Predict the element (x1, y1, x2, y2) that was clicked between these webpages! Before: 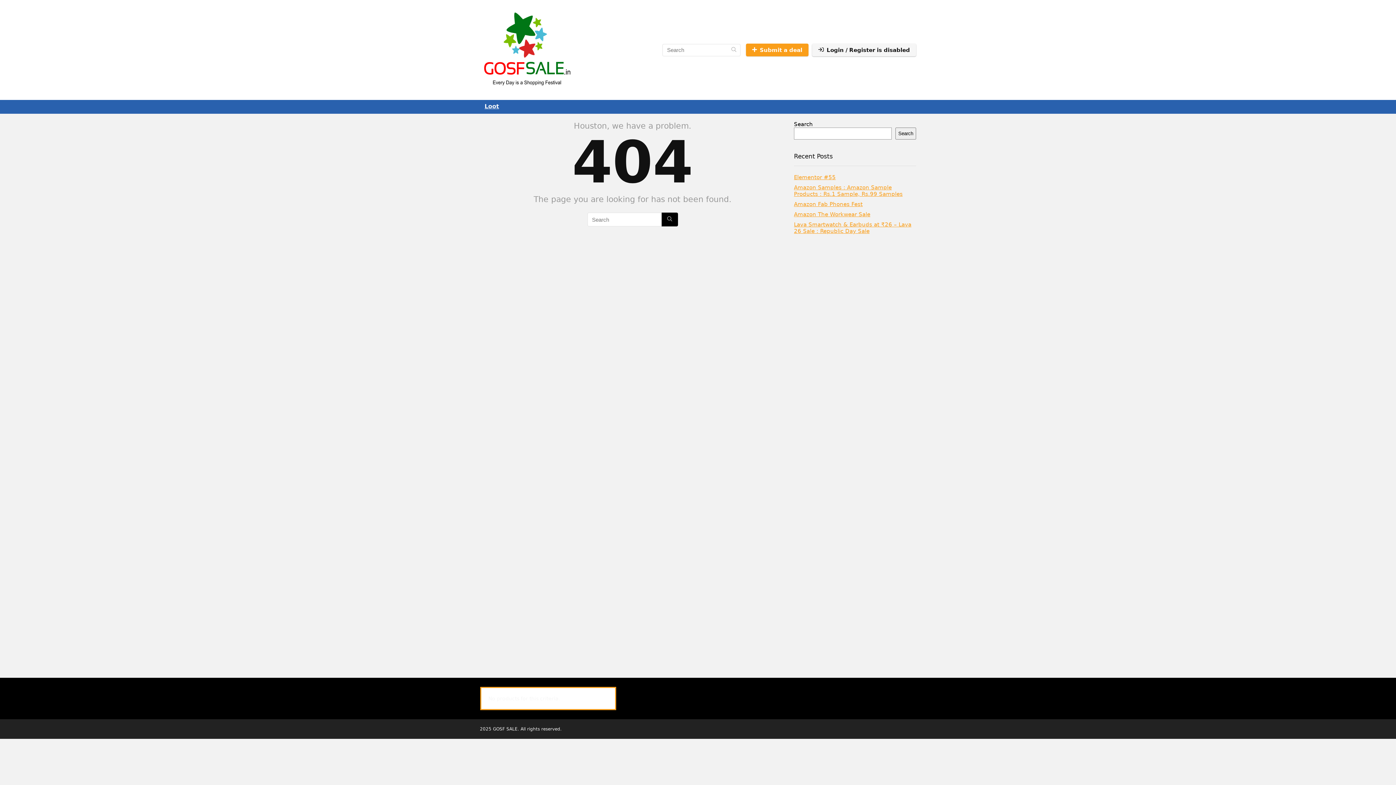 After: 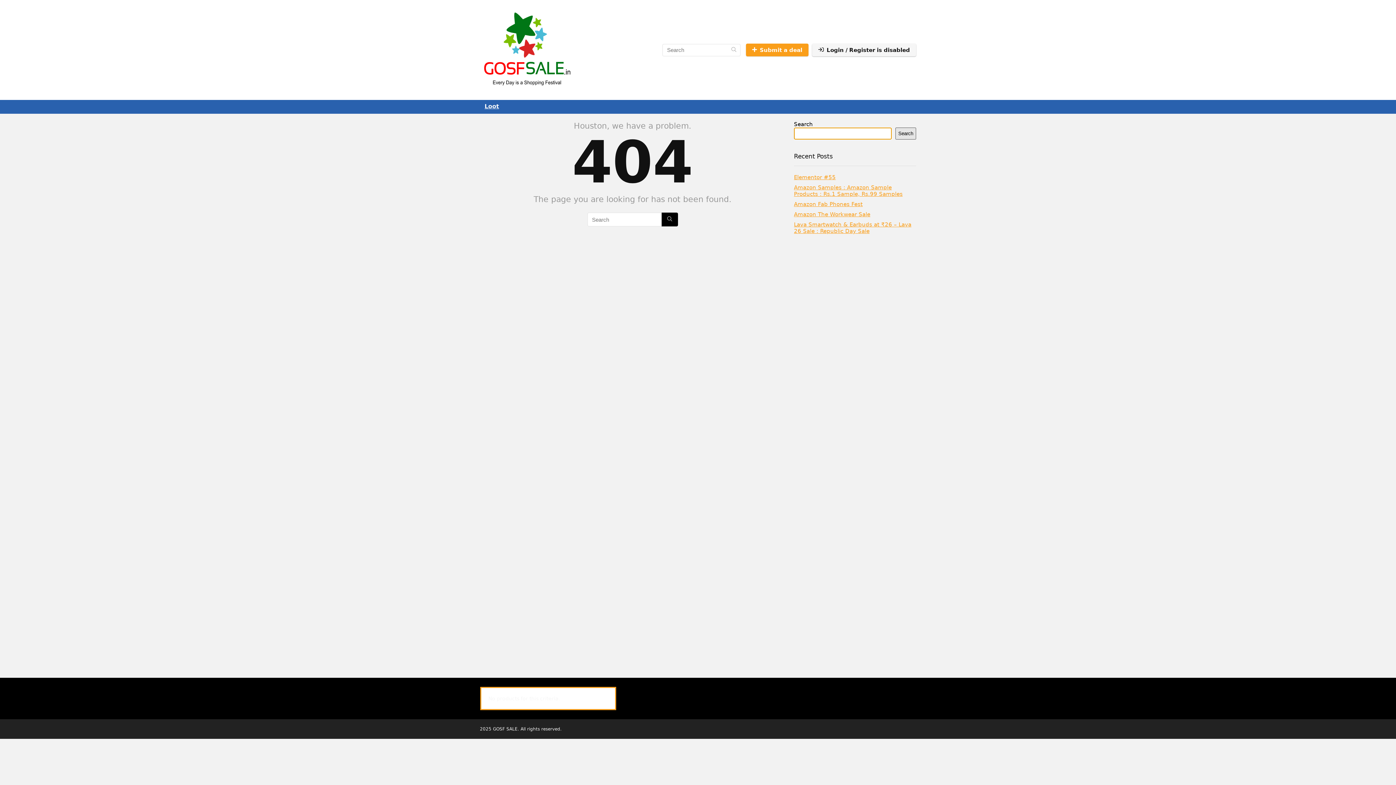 Action: label: Search bbox: (895, 127, 916, 139)